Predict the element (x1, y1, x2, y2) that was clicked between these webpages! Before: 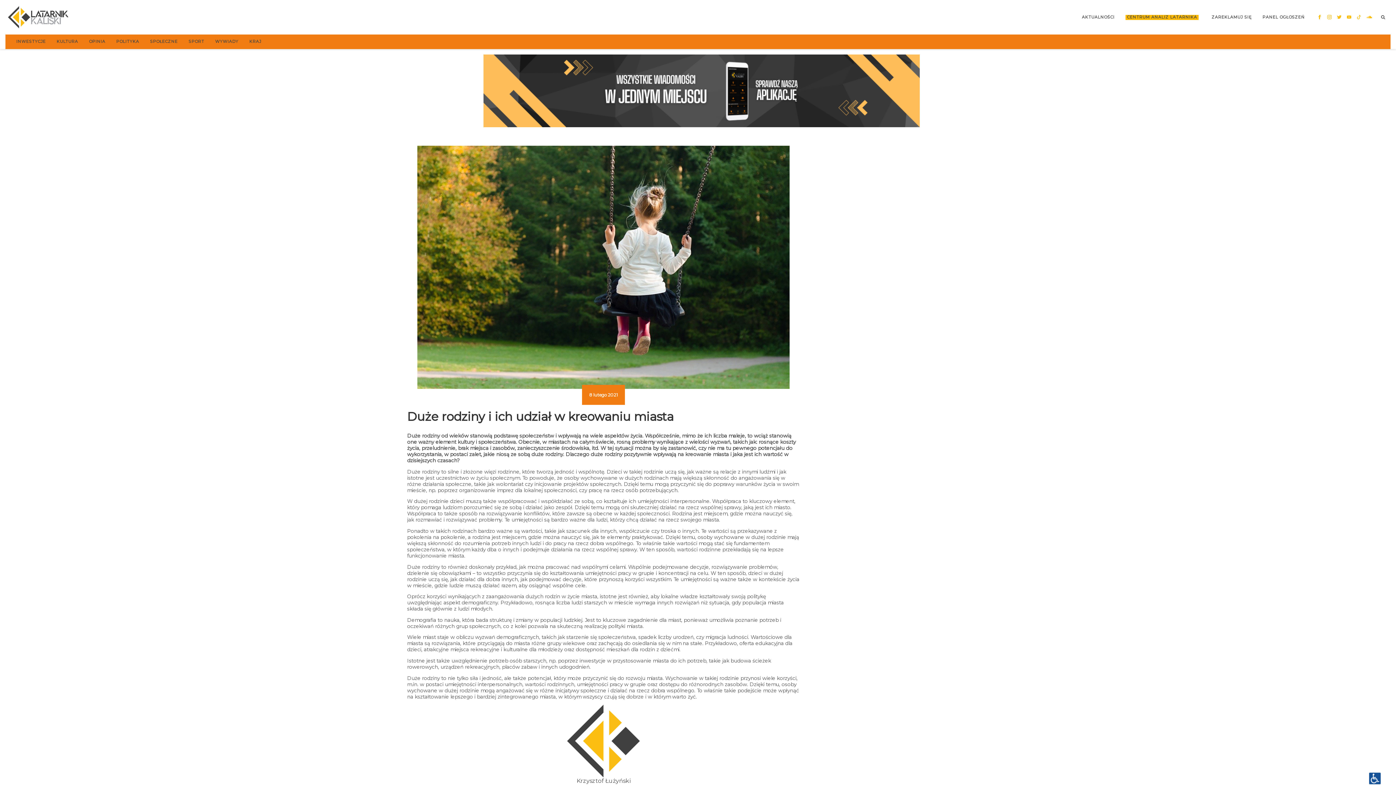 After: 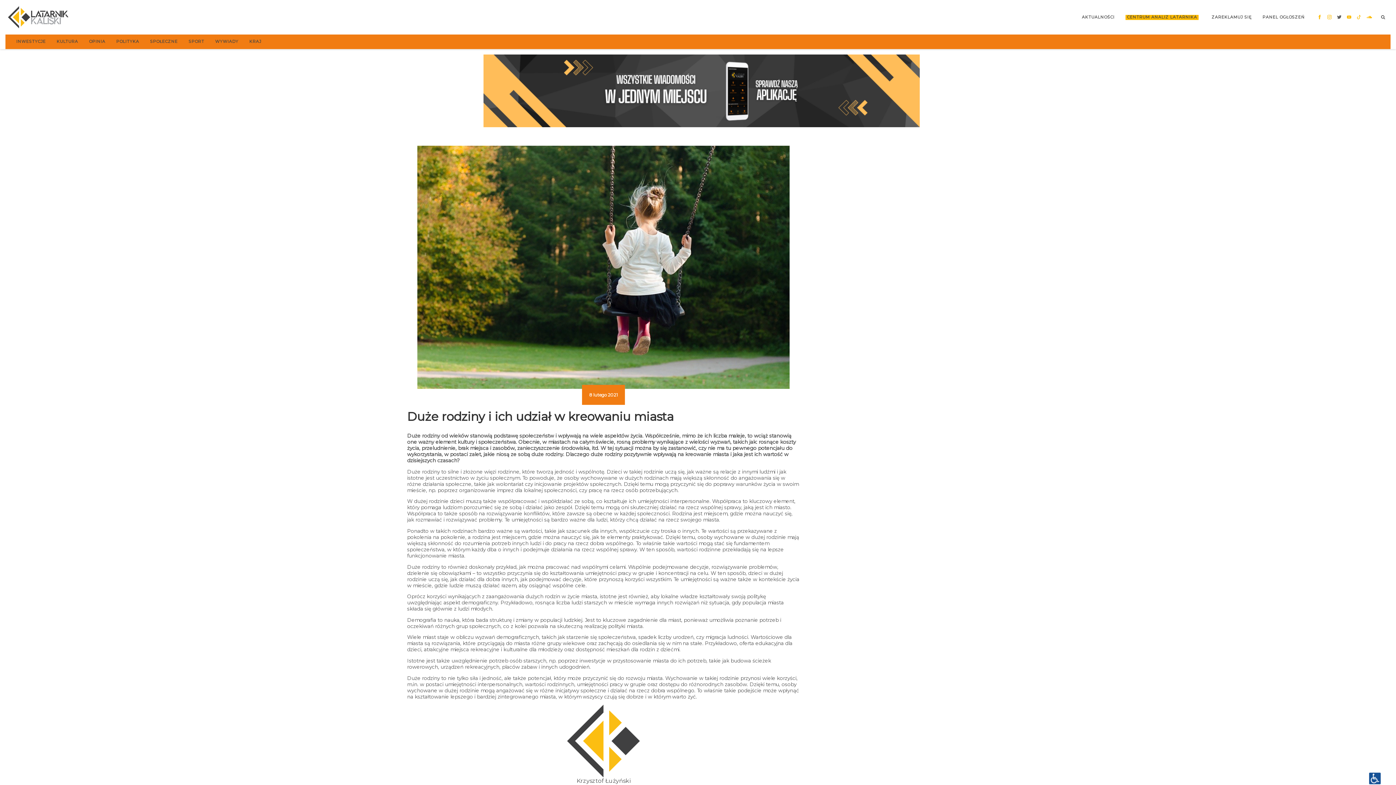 Action: bbox: (1335, 12, 1343, 21)